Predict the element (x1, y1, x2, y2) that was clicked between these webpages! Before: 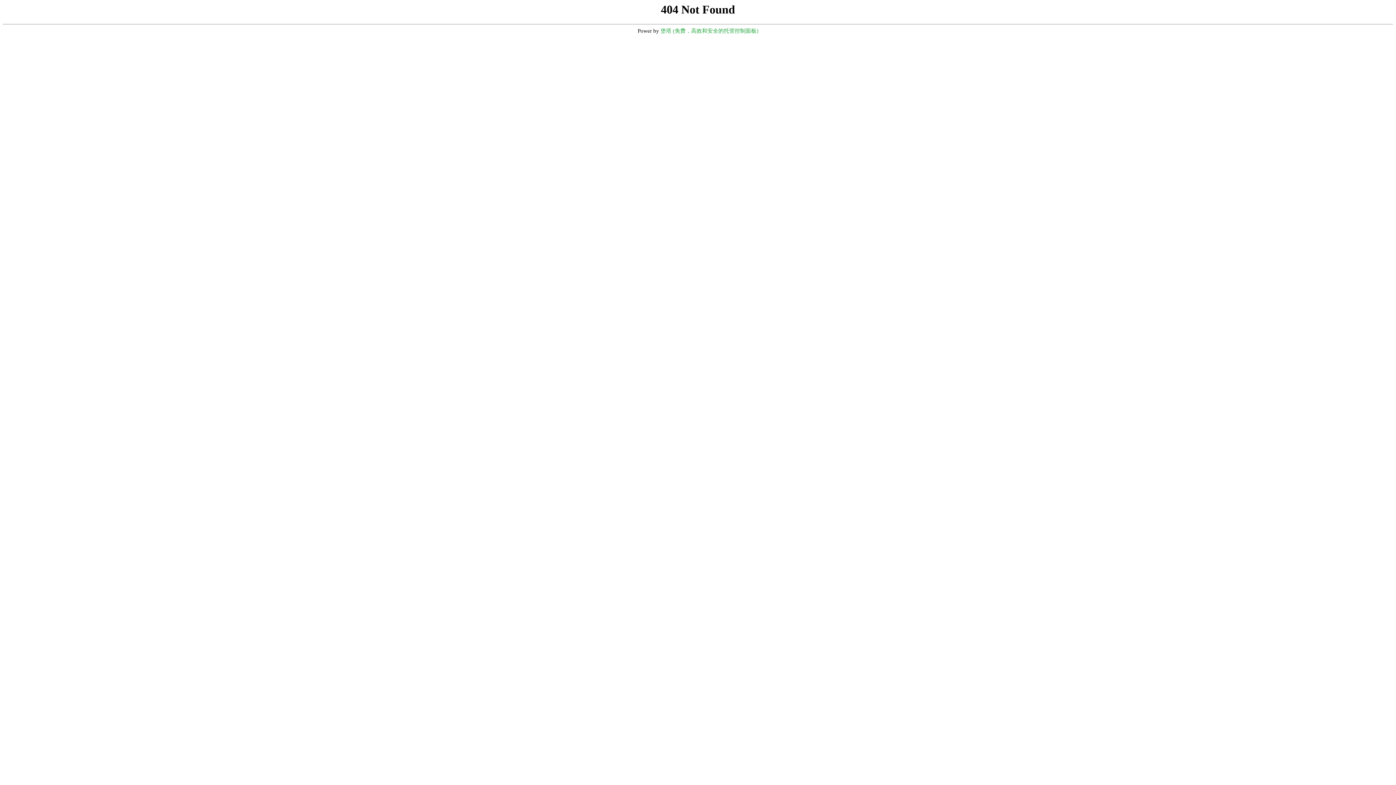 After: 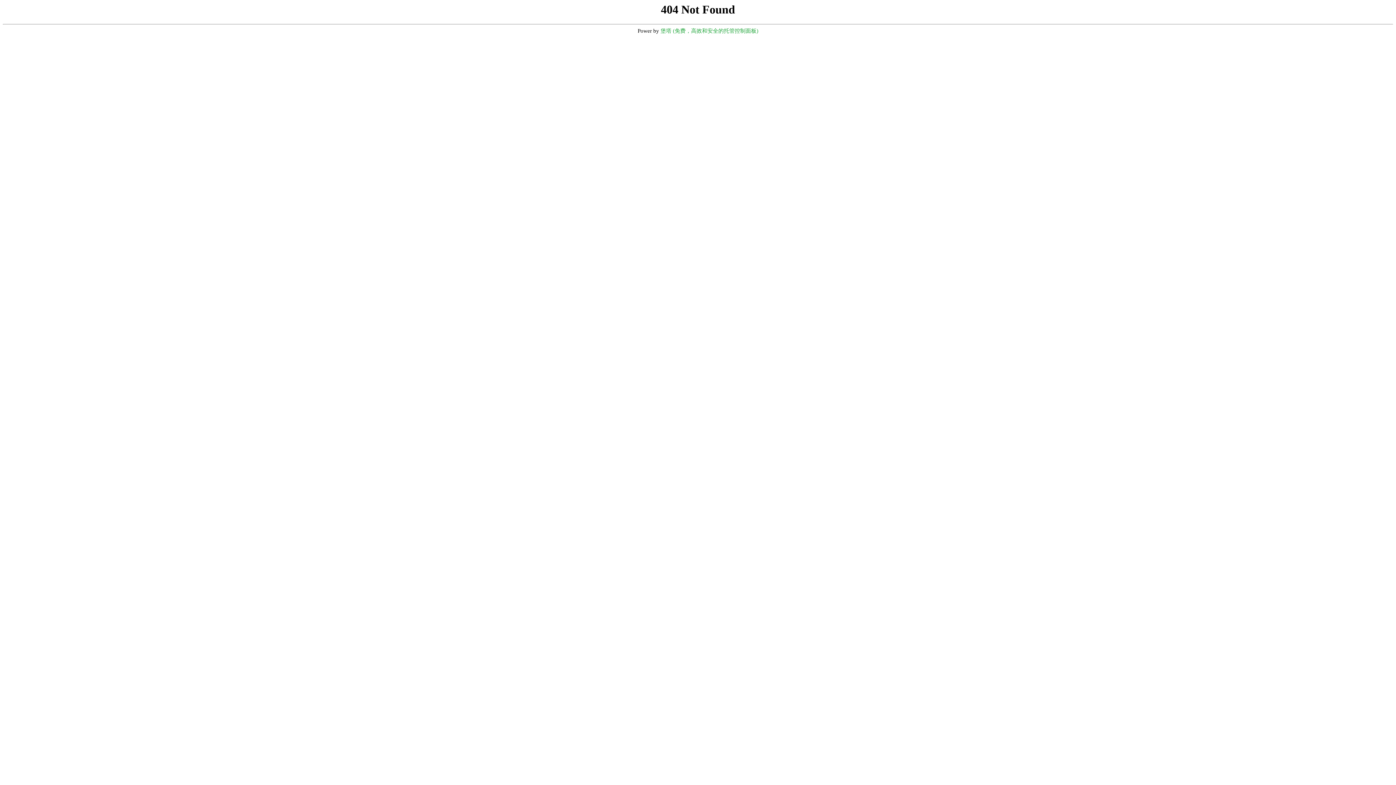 Action: label: 堡塔 (免费，高效和安全的托管控制面板) bbox: (660, 28, 758, 33)